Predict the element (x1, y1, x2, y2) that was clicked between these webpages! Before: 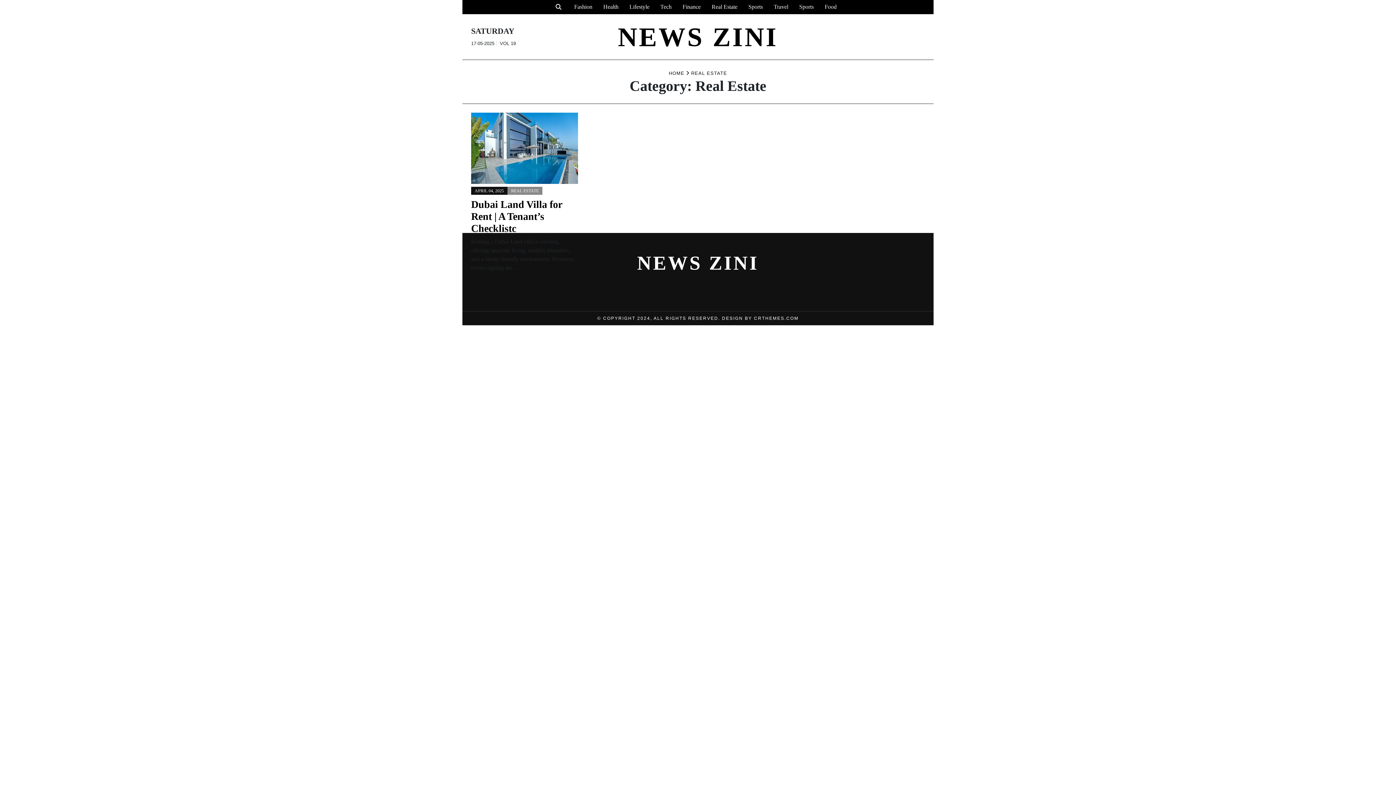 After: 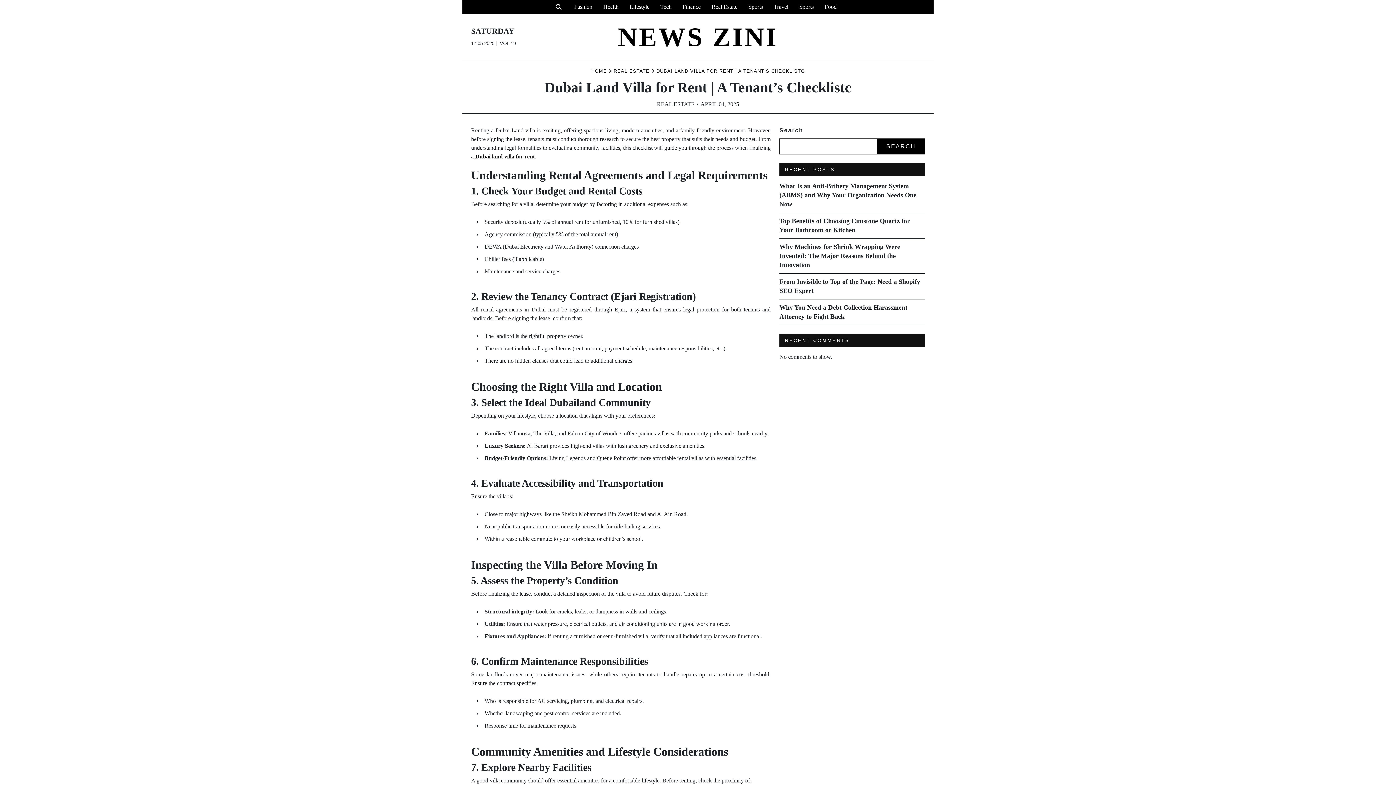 Action: bbox: (471, 144, 578, 150)